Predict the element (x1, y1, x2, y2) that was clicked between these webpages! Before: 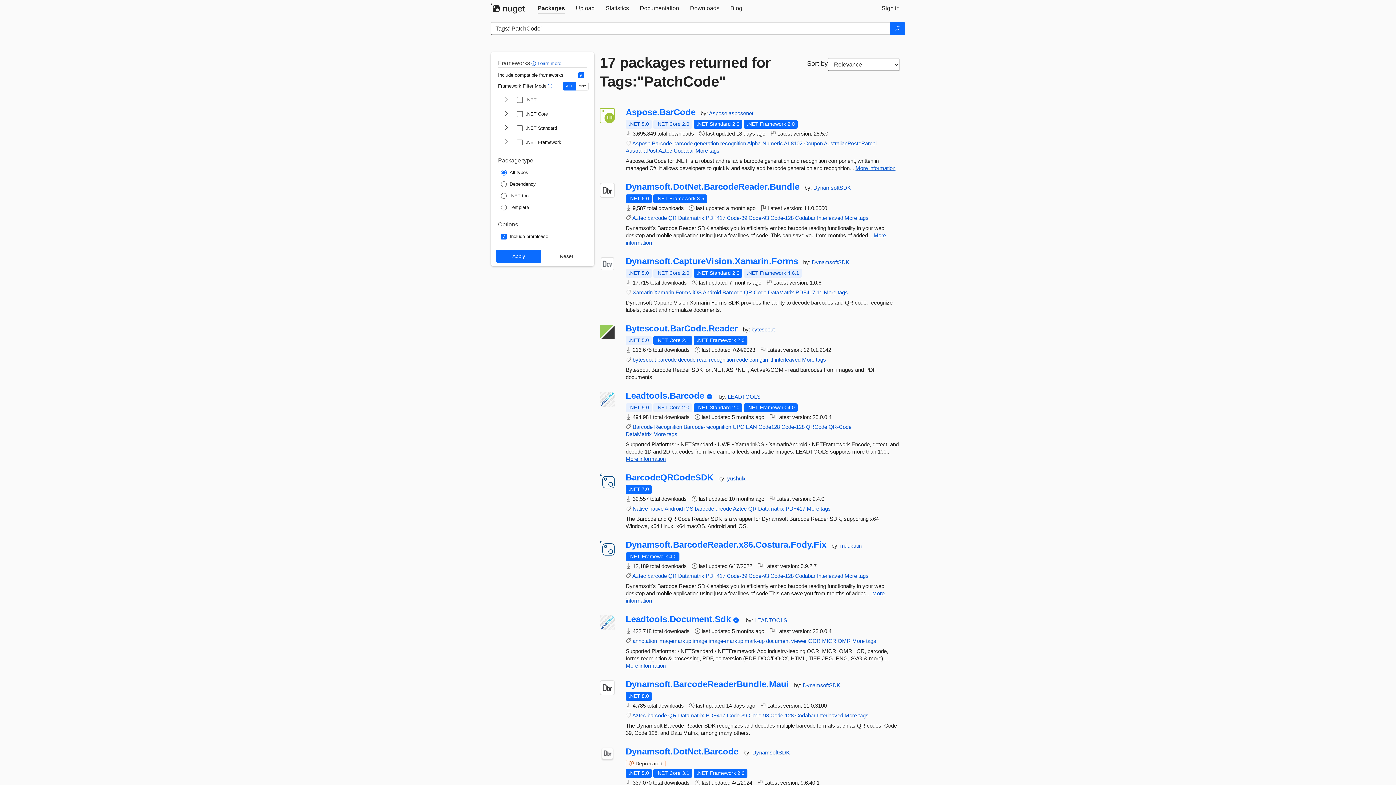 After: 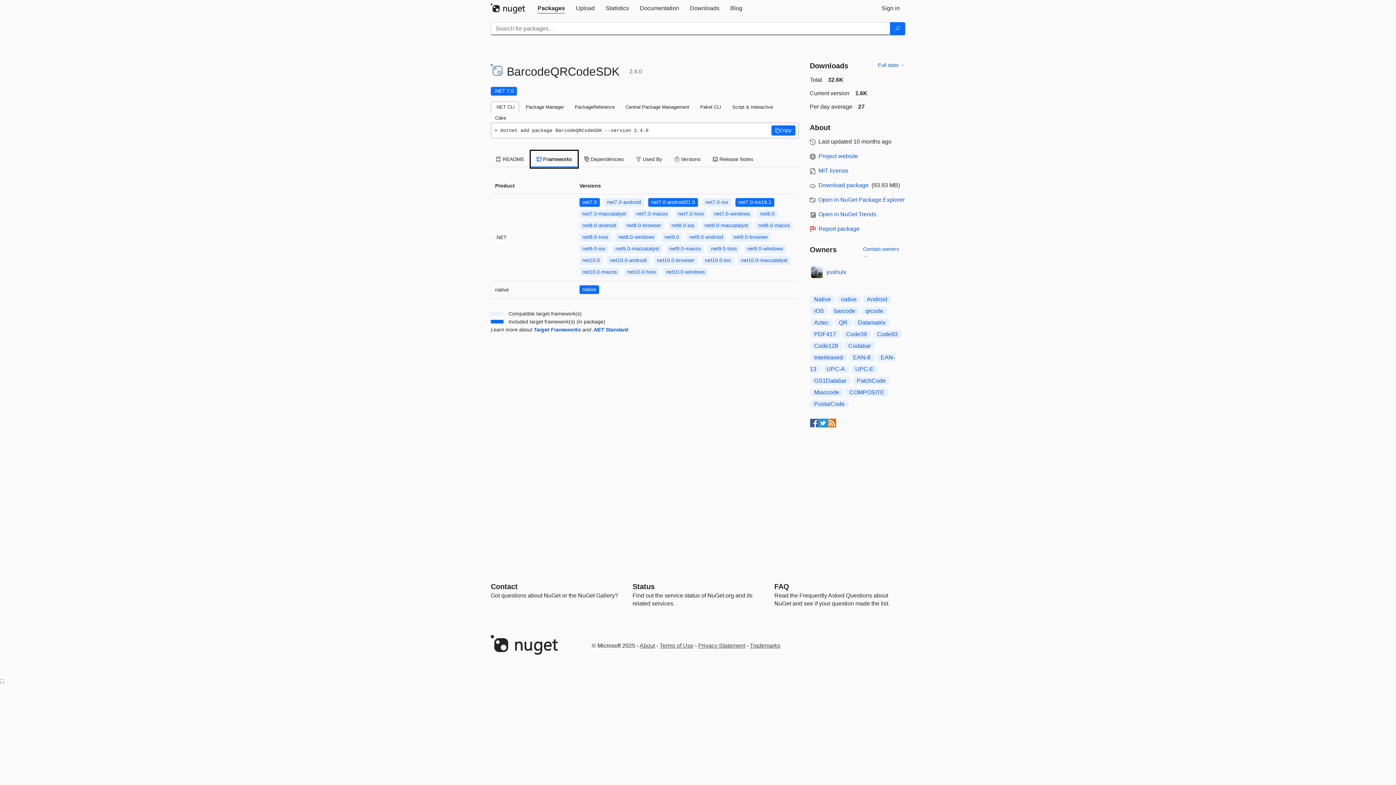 Action: bbox: (625, 485, 652, 494) label: .NET 7.0
This package targets .NET 7.0. The package is compatible with this framework or higher.